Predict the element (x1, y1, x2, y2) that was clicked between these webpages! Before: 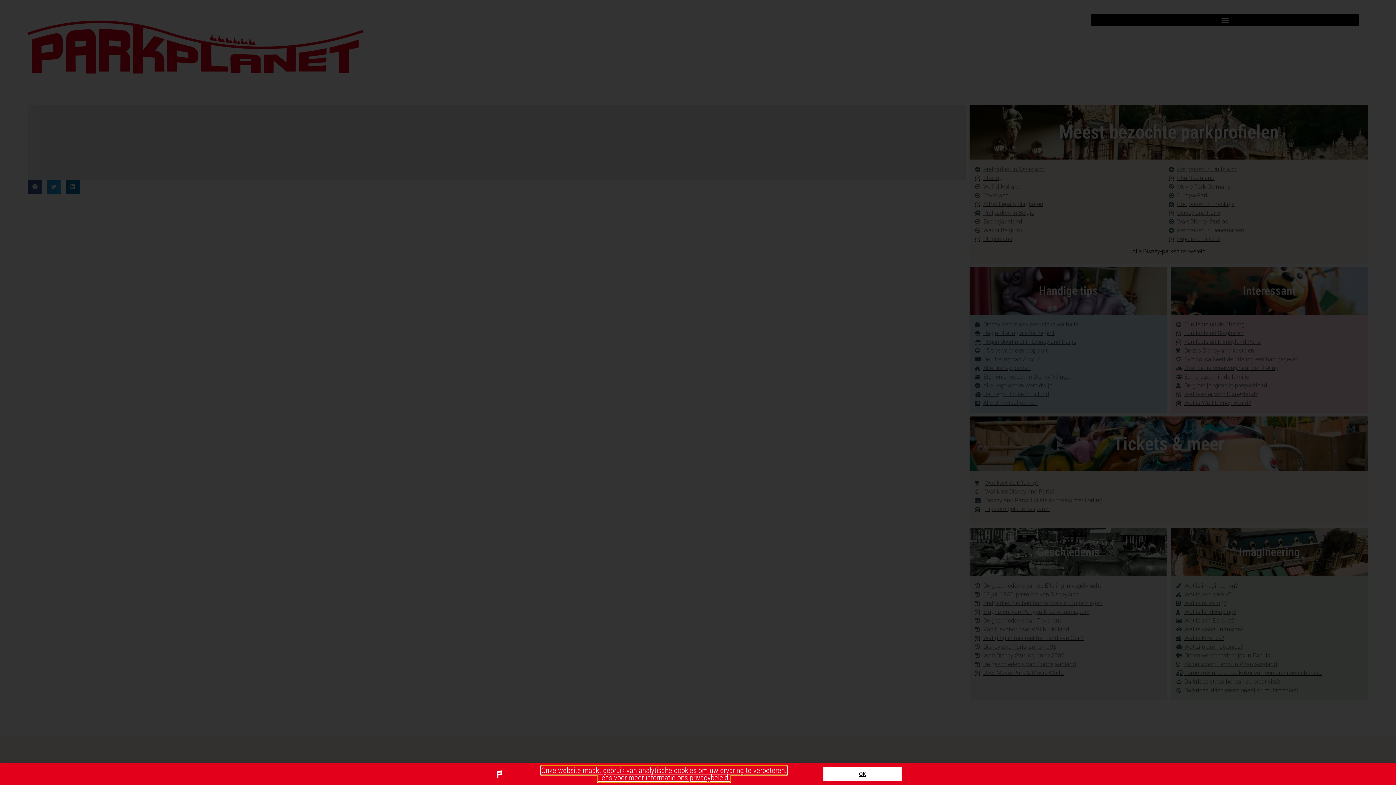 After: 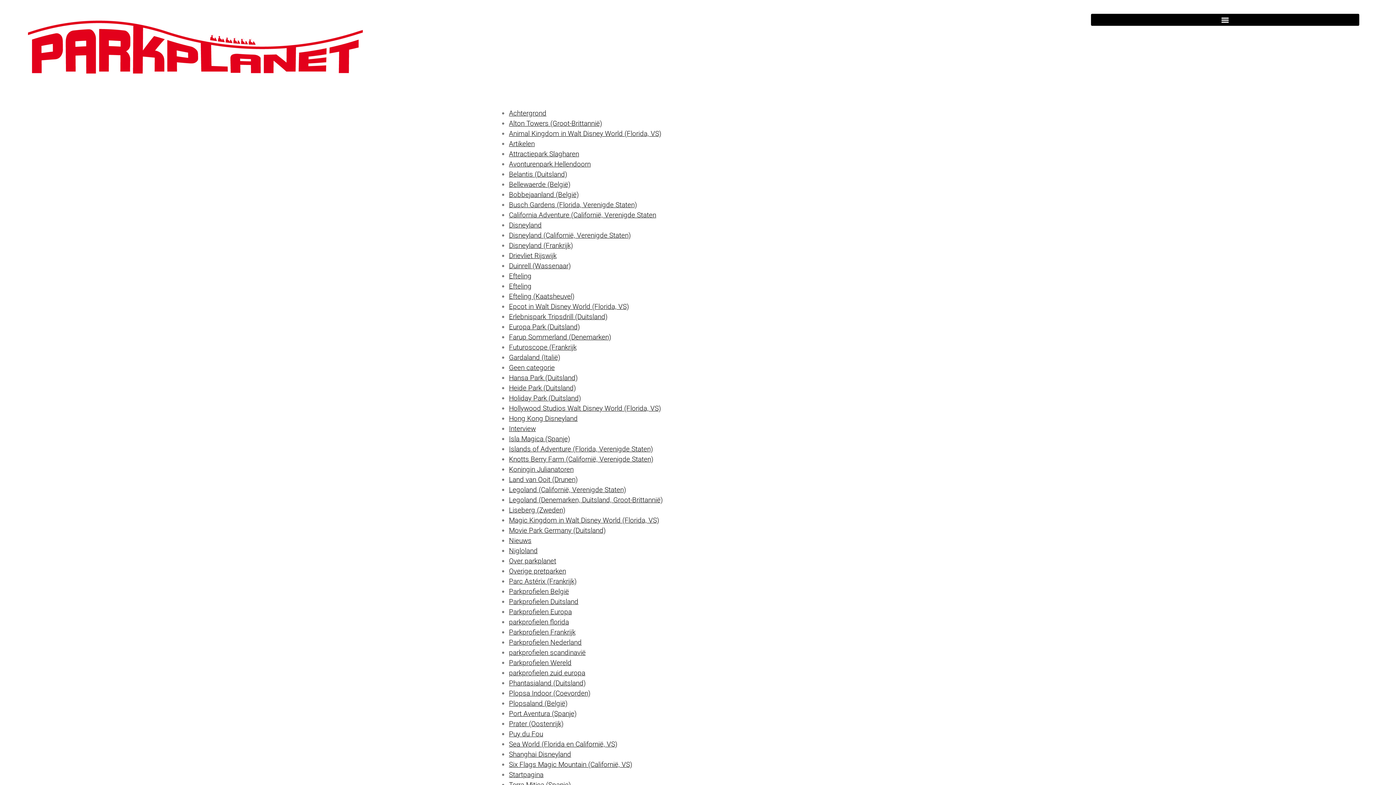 Action: bbox: (541, 766, 786, 782) label: Onze website maakt gebruik van analytische cookies om uw ervaring te verbeteren.
Lees voor meer informatie ons privacybeleid.